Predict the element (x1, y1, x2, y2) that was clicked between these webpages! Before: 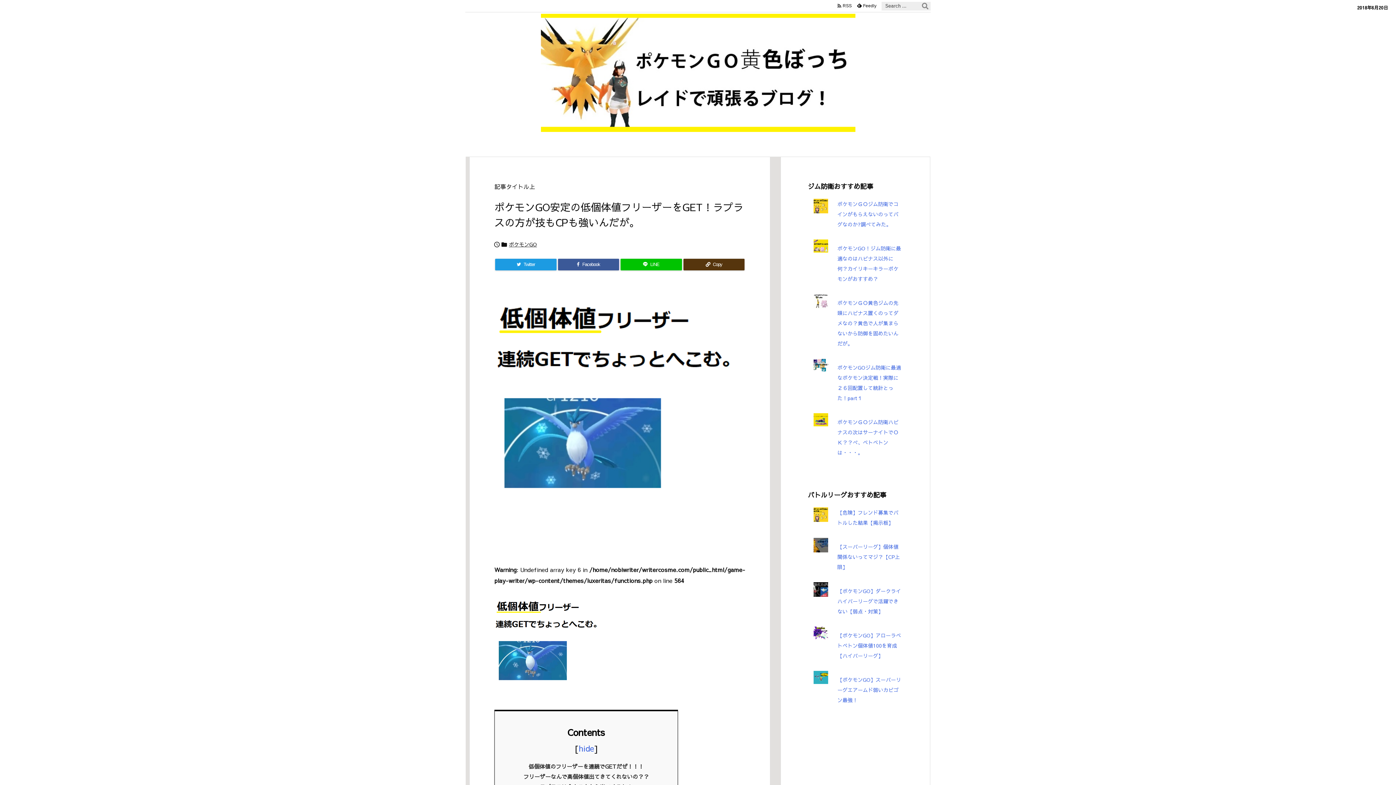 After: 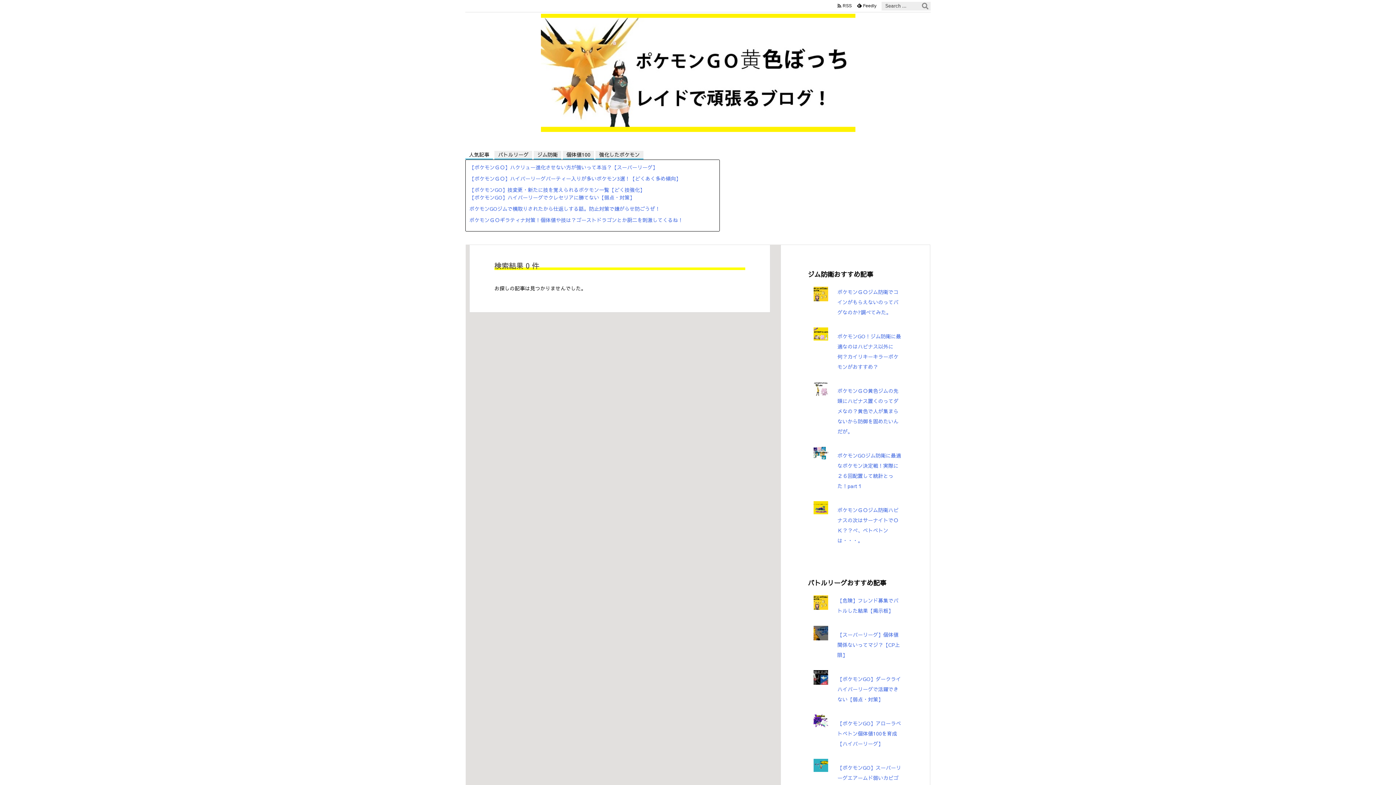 Action: label: 検索 bbox: (920, 1, 930, 10)